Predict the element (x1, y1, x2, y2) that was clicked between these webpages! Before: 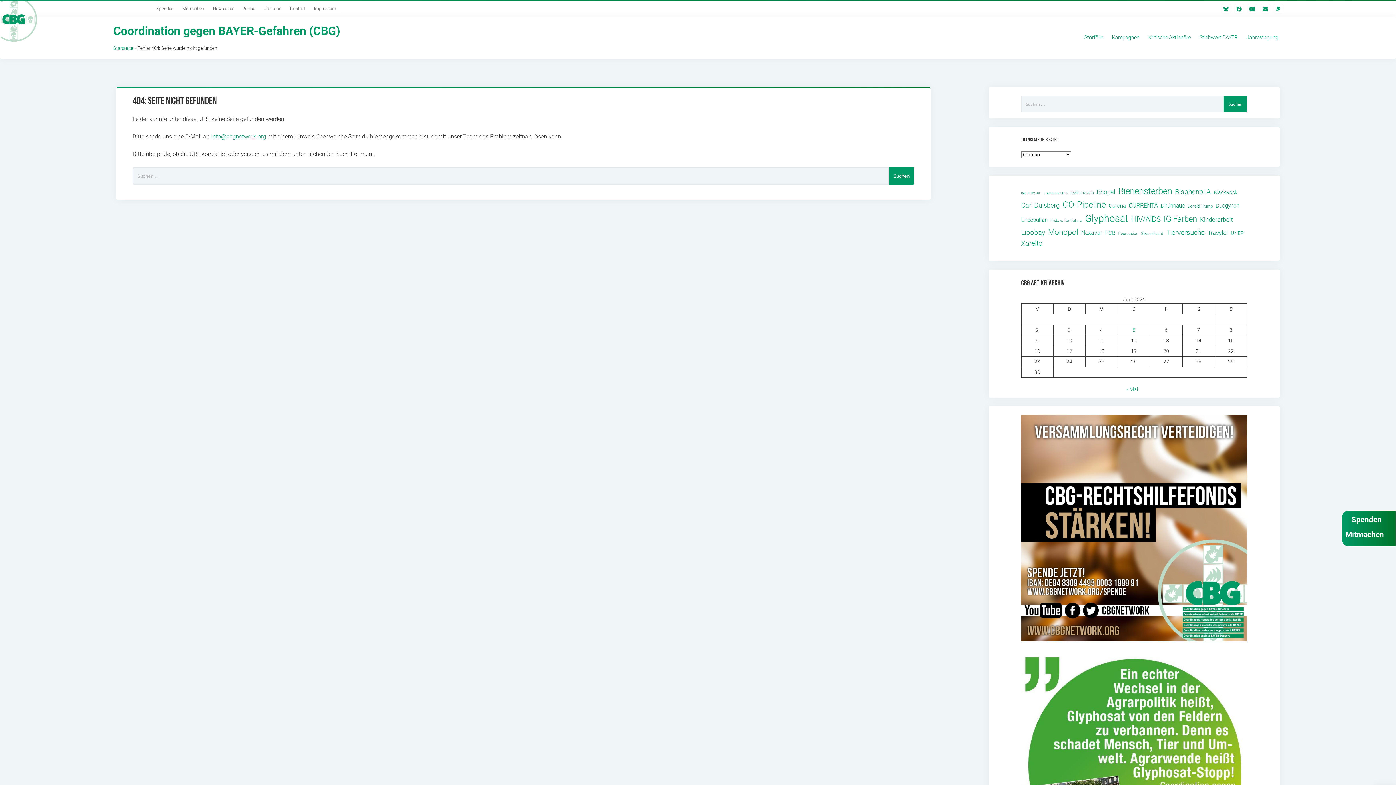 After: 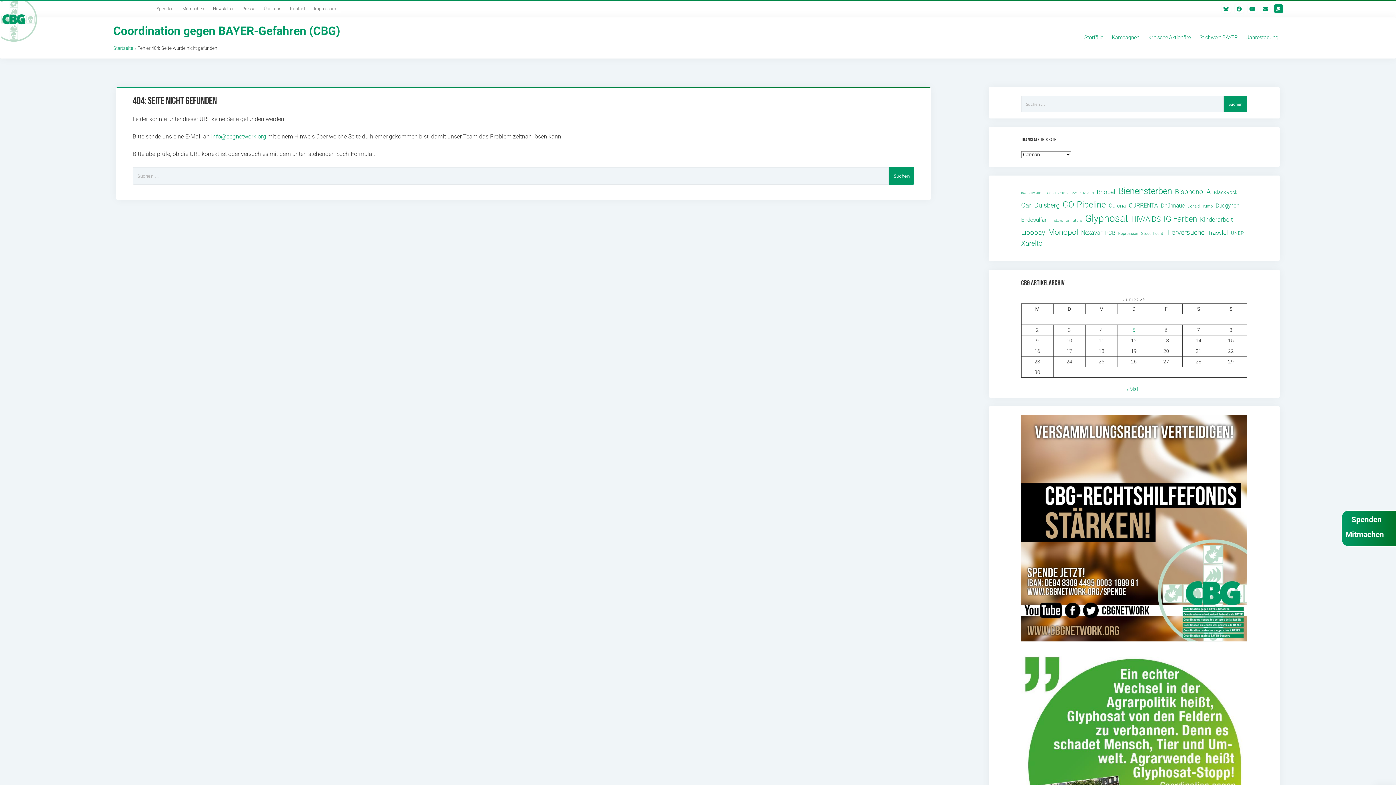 Action: bbox: (1274, 4, 1283, 13)